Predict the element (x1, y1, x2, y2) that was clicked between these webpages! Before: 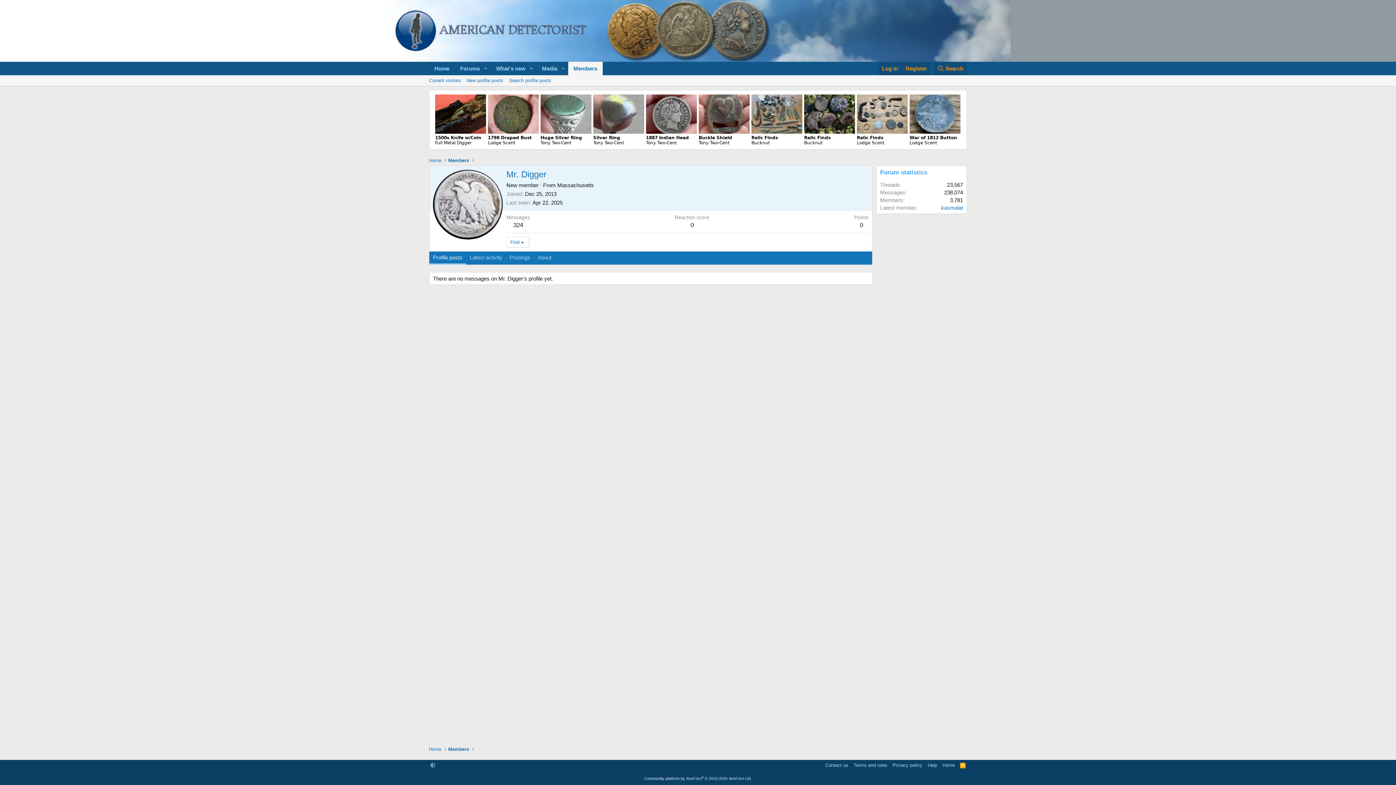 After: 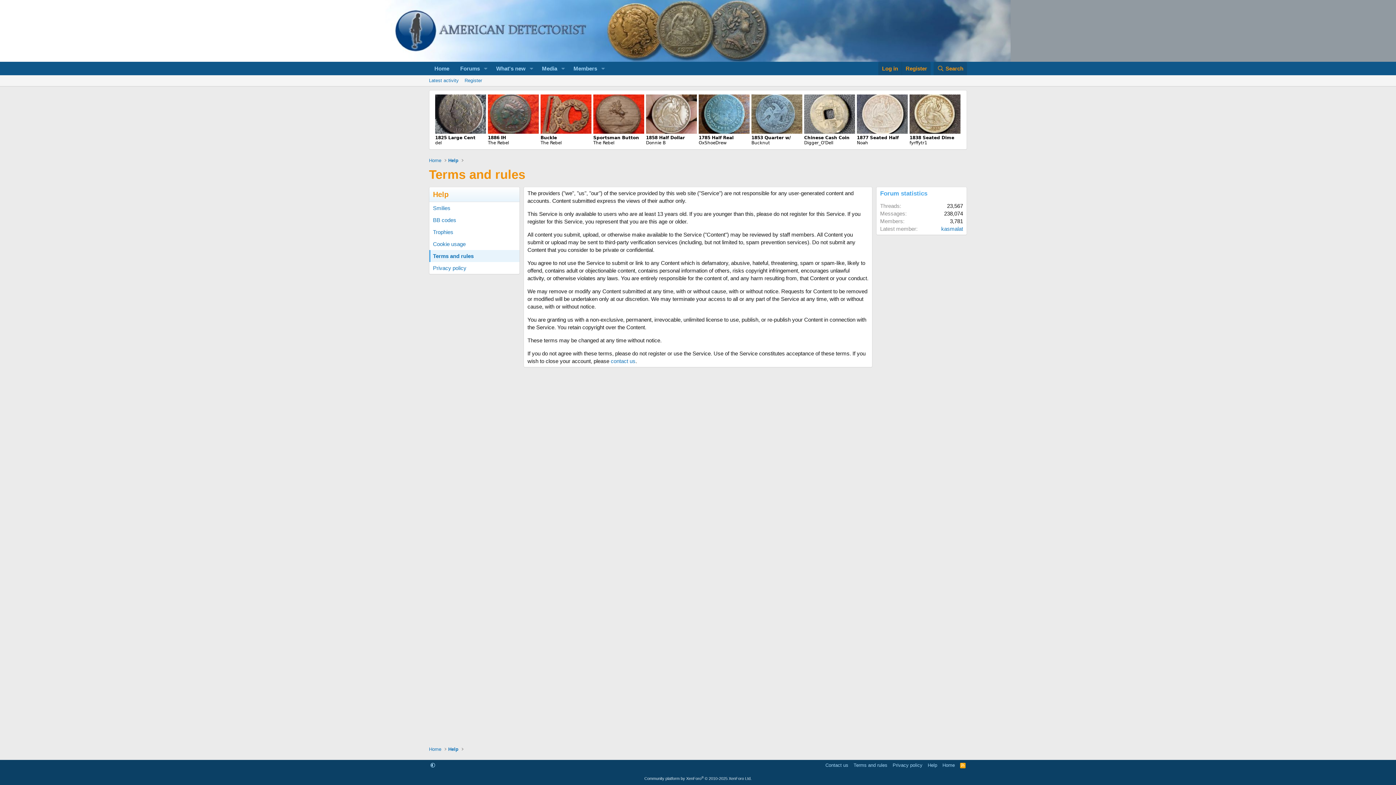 Action: bbox: (852, 762, 889, 769) label: Terms and rules